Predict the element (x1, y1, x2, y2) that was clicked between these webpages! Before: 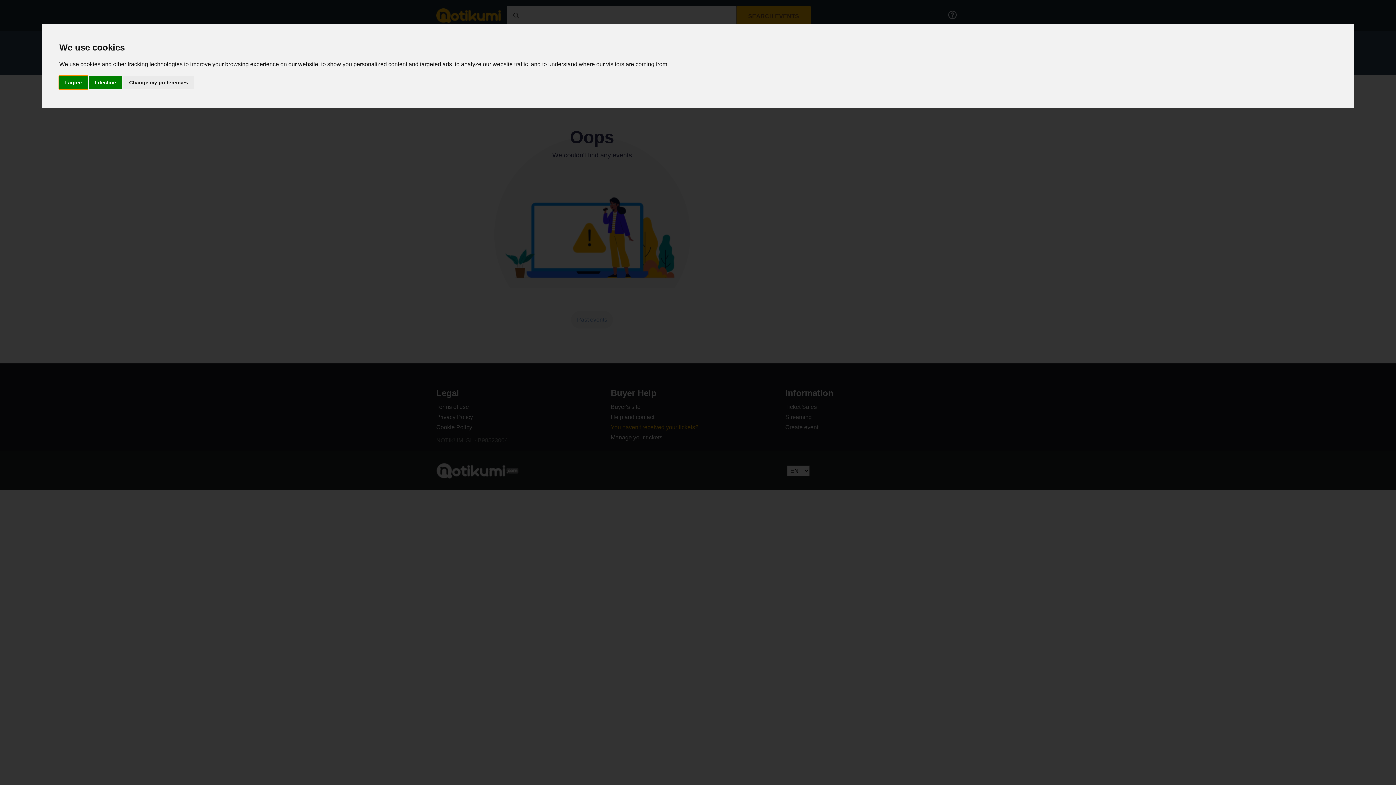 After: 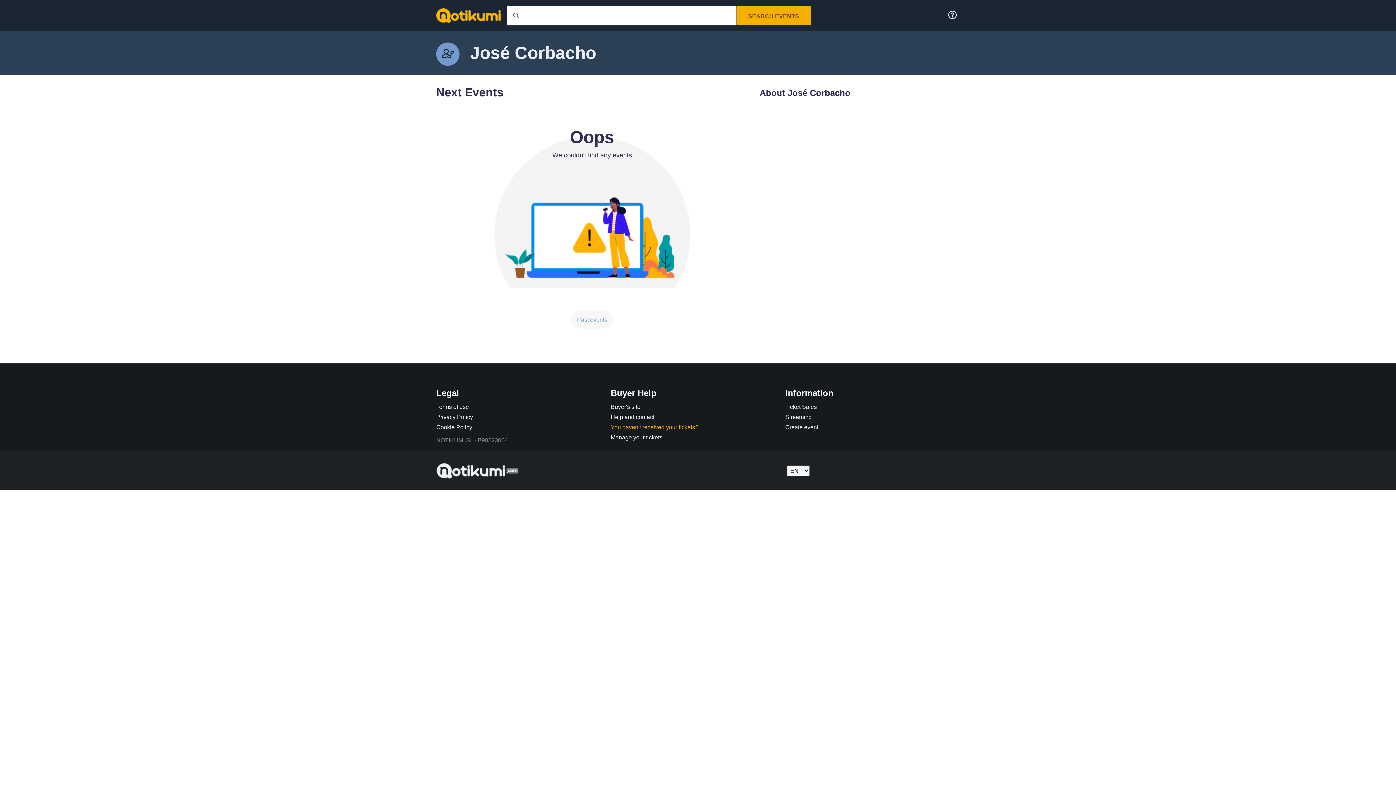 Action: bbox: (59, 75, 87, 89) label: I agree